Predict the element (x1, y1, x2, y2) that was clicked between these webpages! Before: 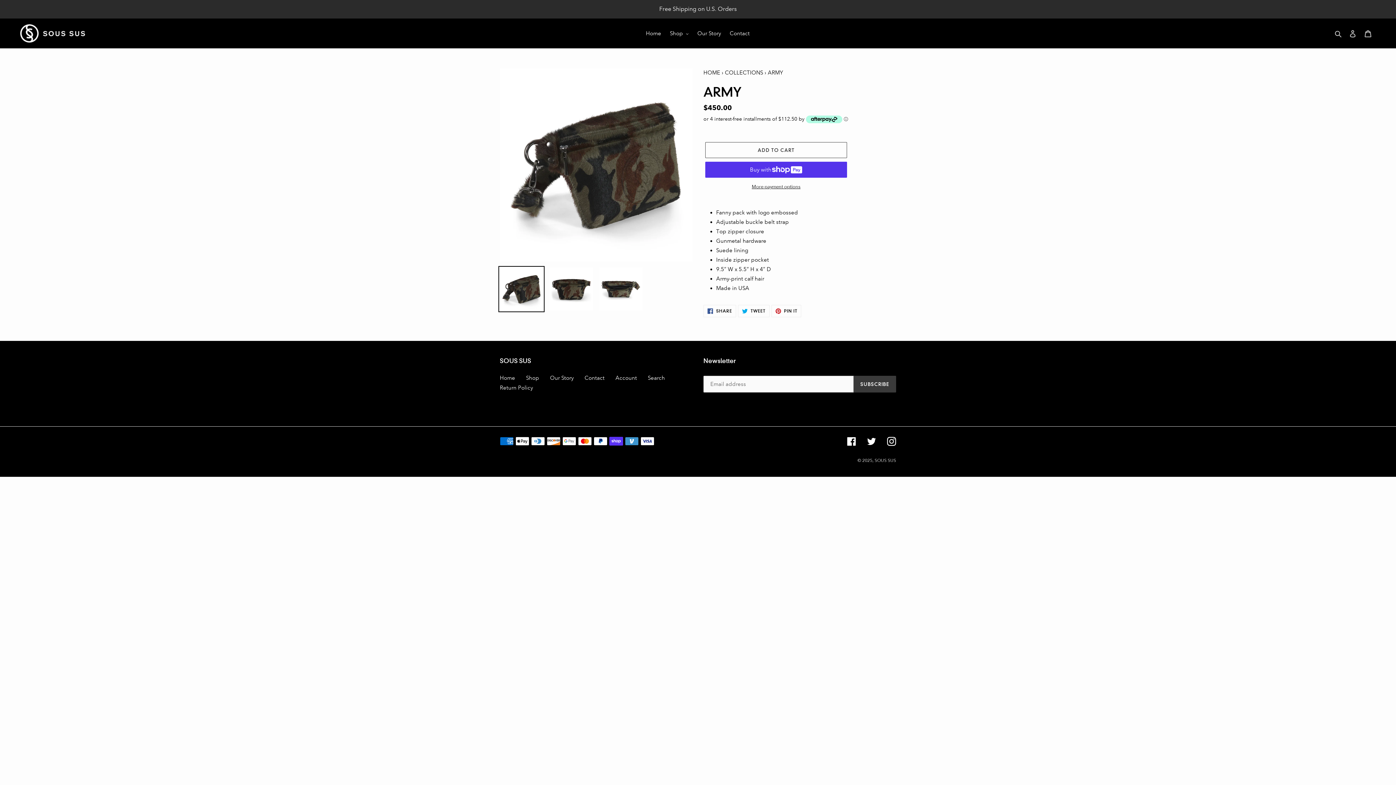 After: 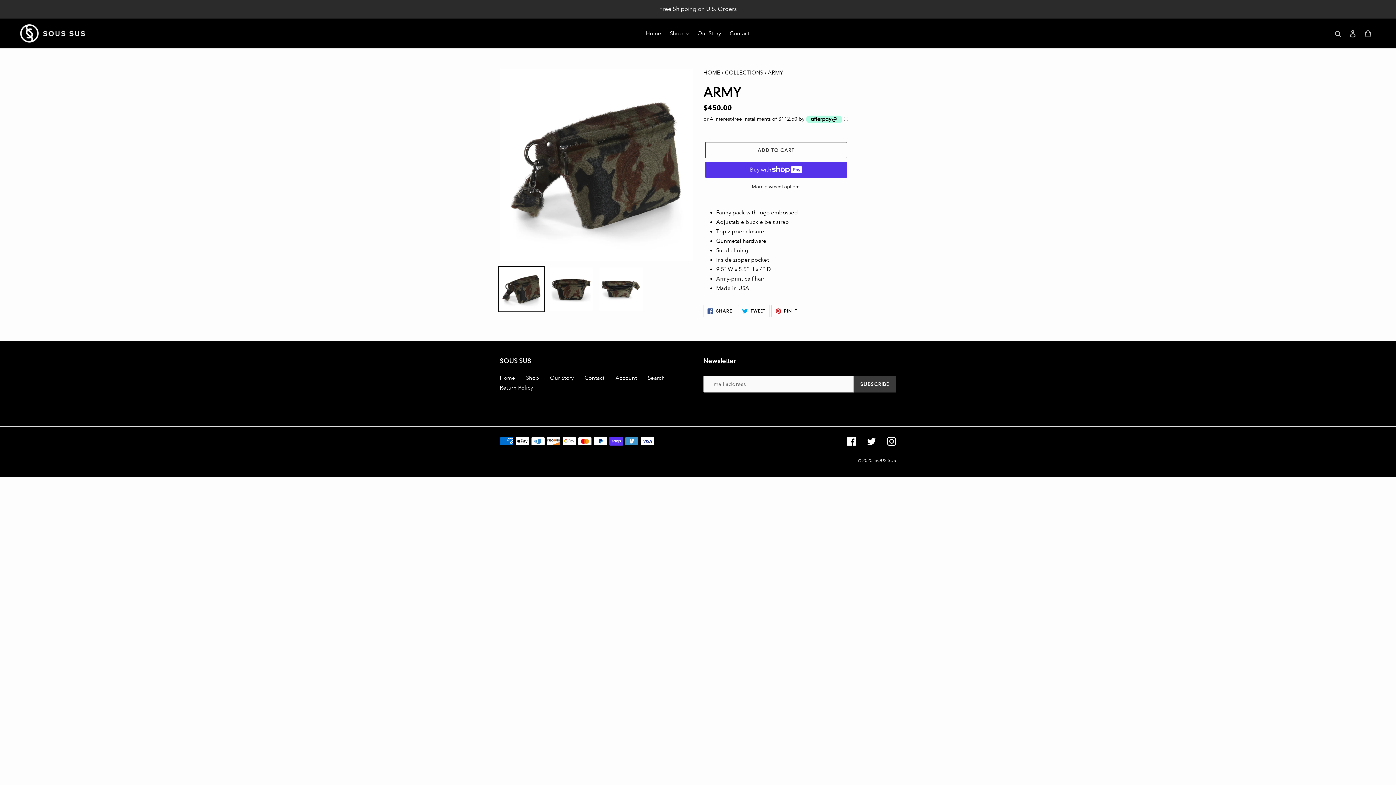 Action: bbox: (771, 304, 801, 317) label:  PIN IT
PIN ON PINTEREST